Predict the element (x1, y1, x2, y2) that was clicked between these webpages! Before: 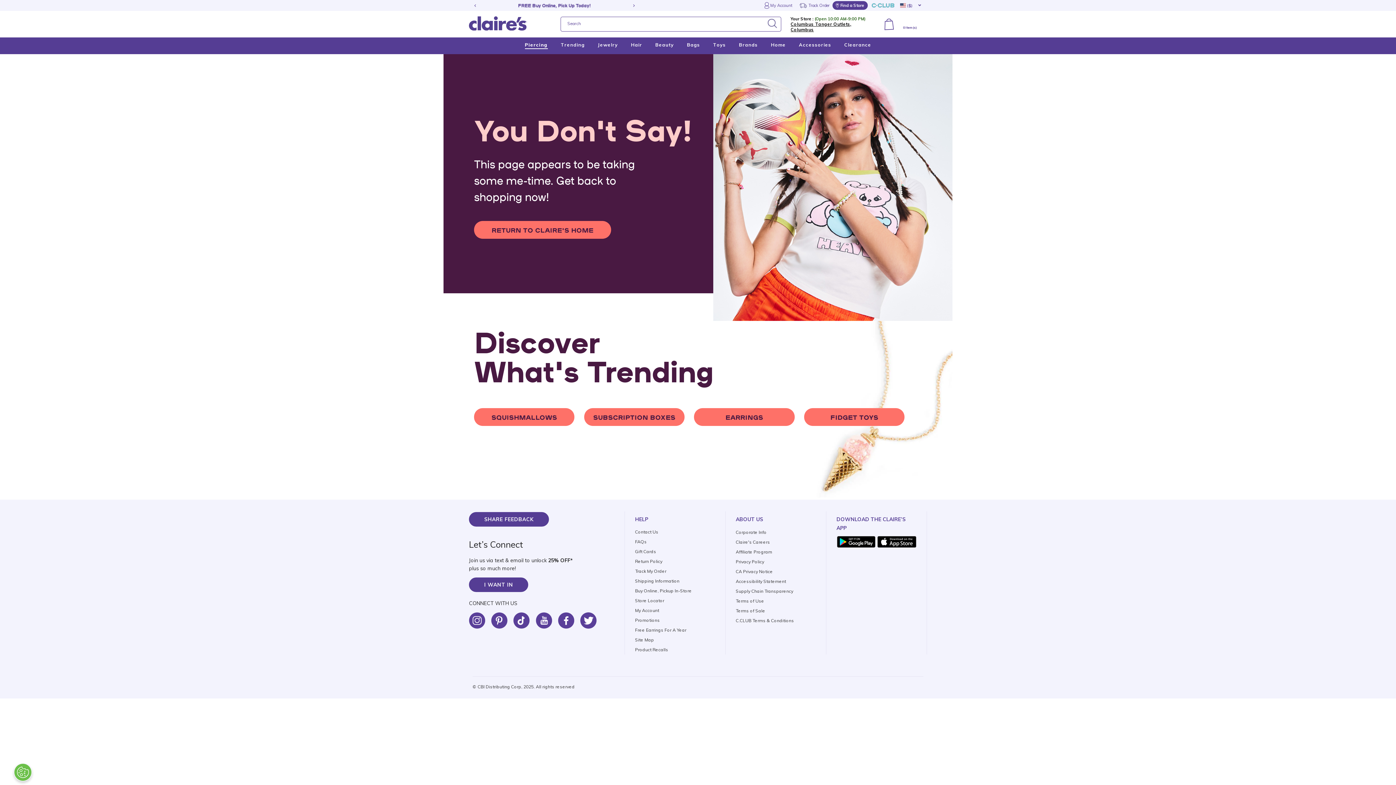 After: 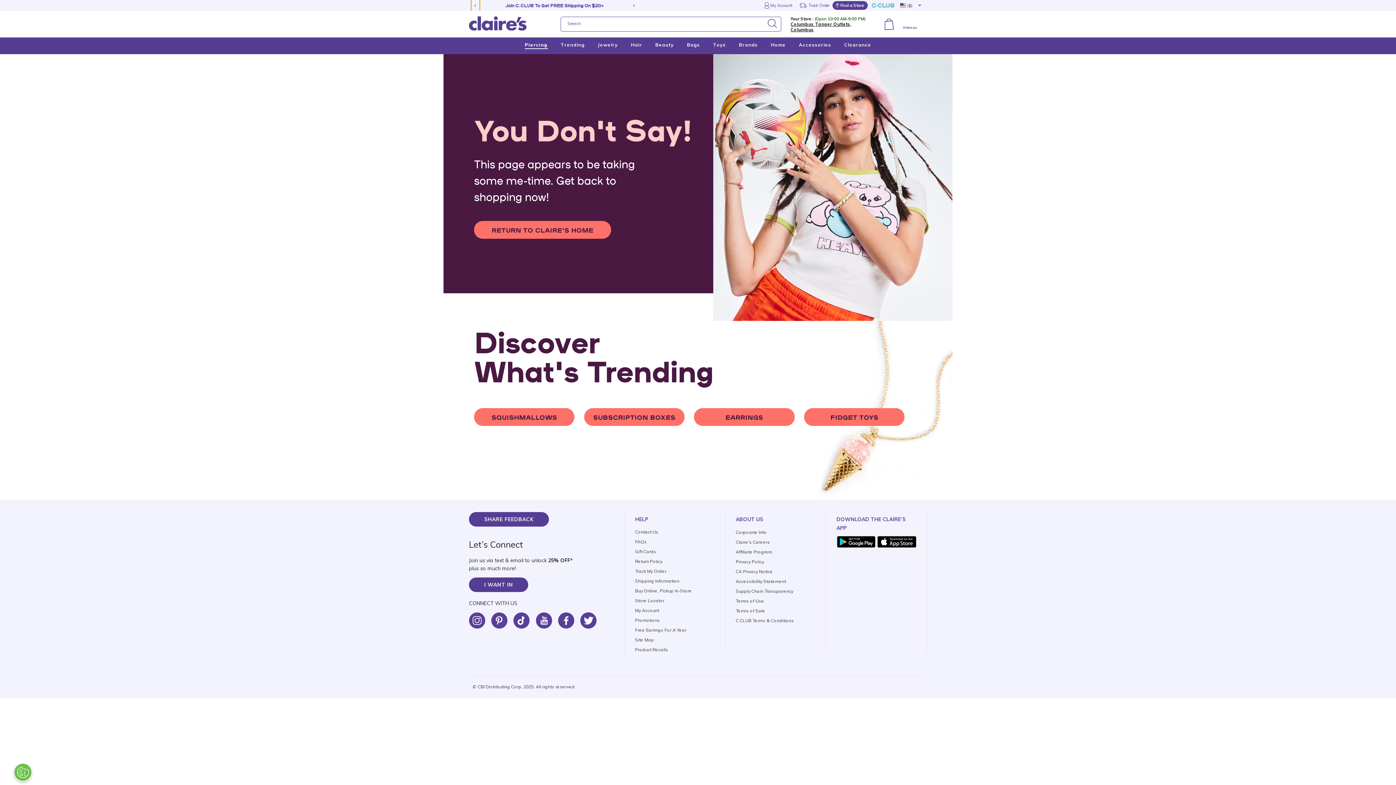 Action: bbox: (471, 0, 480, 11) label: Previous